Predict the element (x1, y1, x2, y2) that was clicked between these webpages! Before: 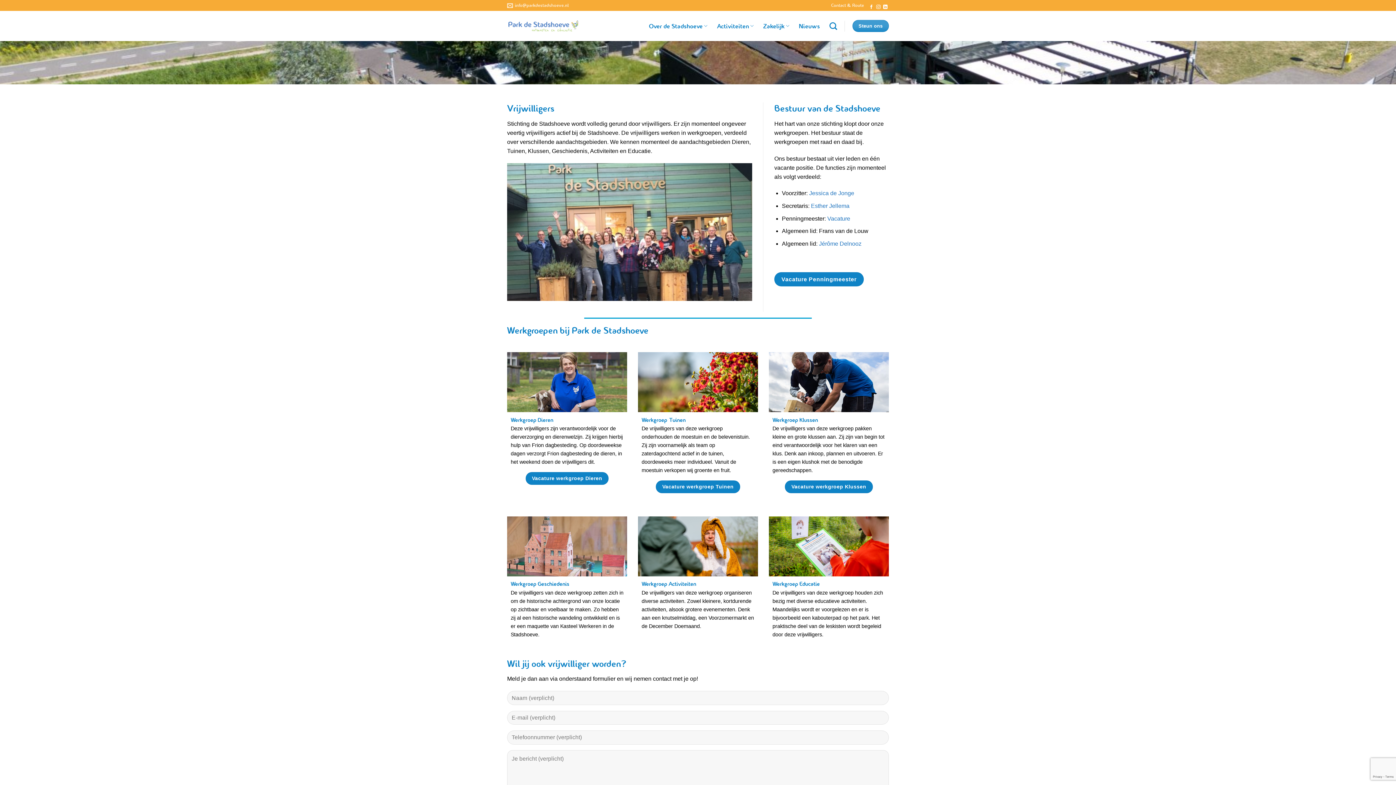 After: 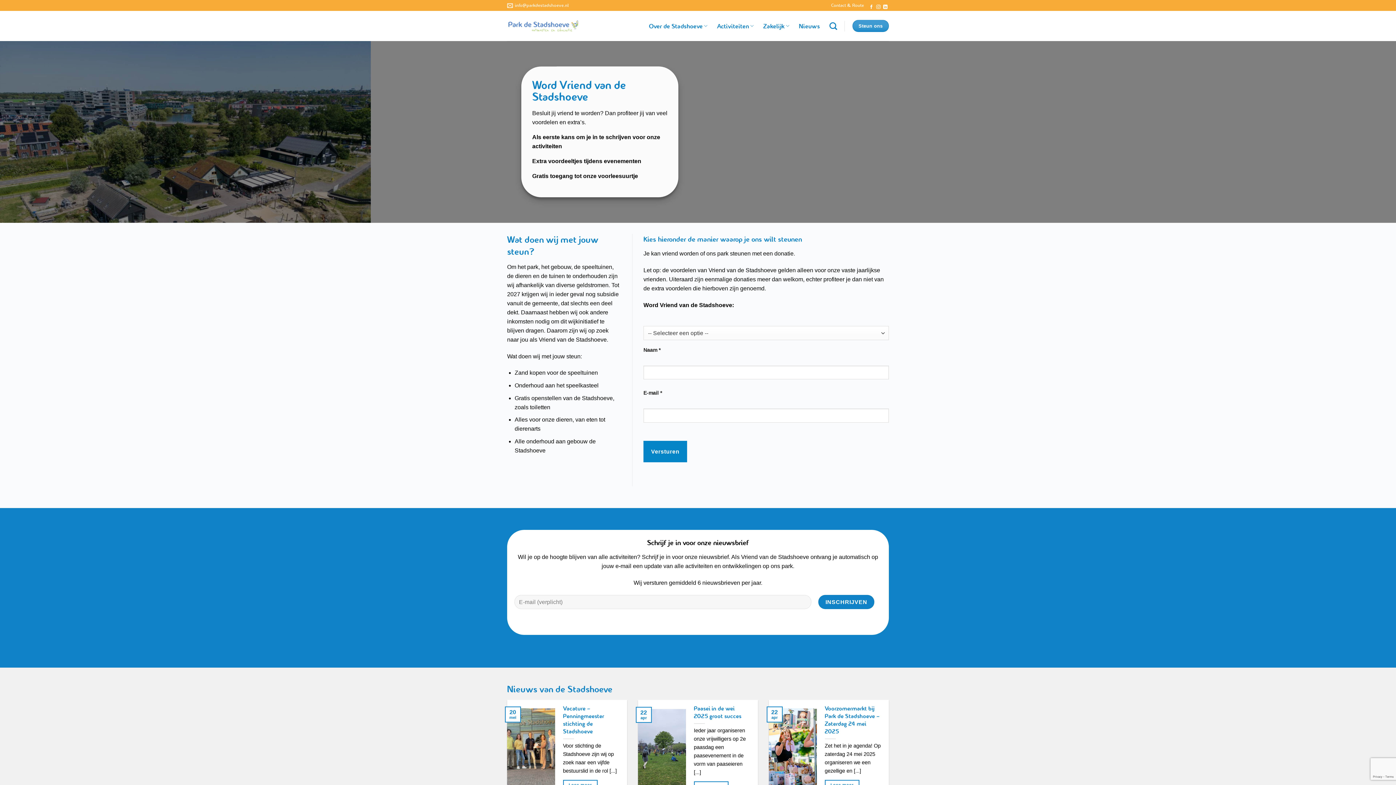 Action: bbox: (852, 20, 889, 32) label: Steun ons